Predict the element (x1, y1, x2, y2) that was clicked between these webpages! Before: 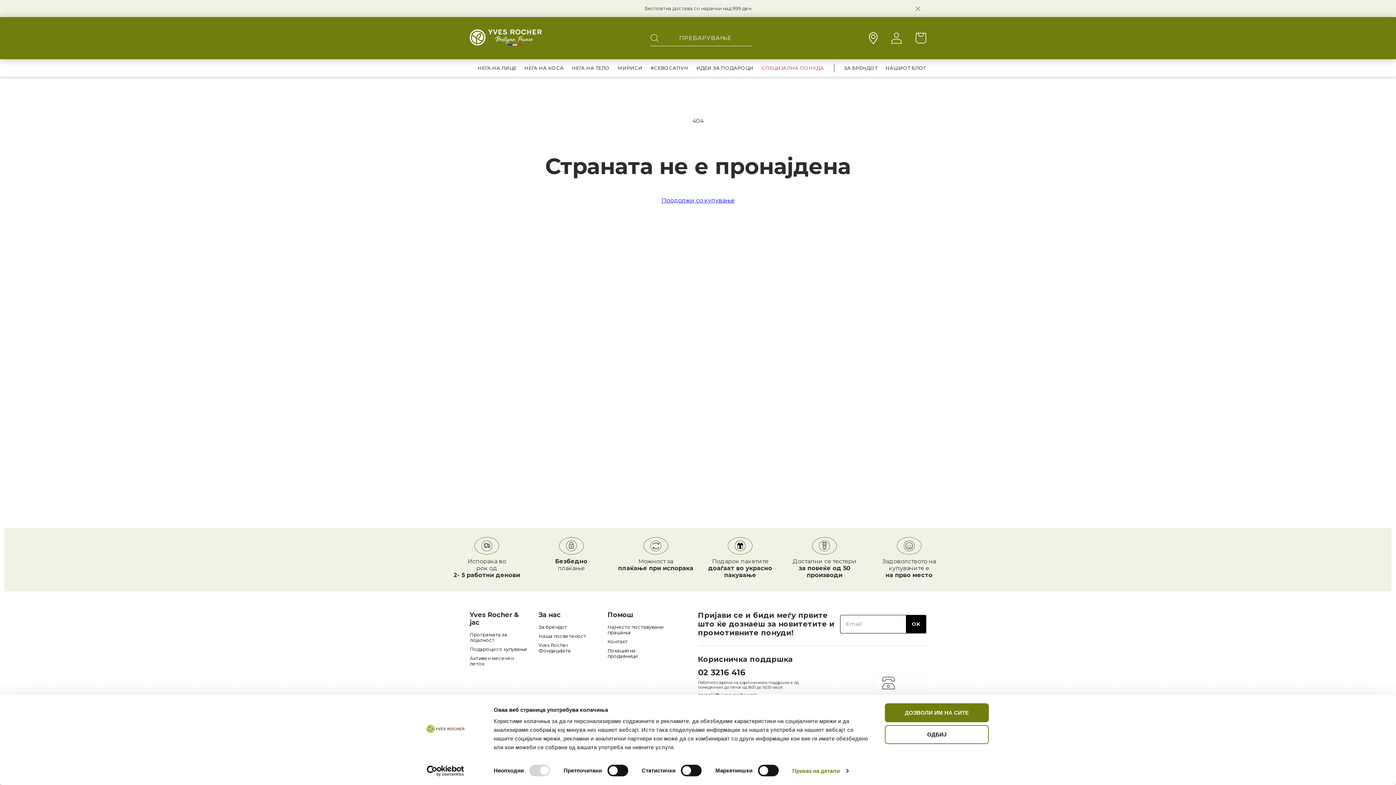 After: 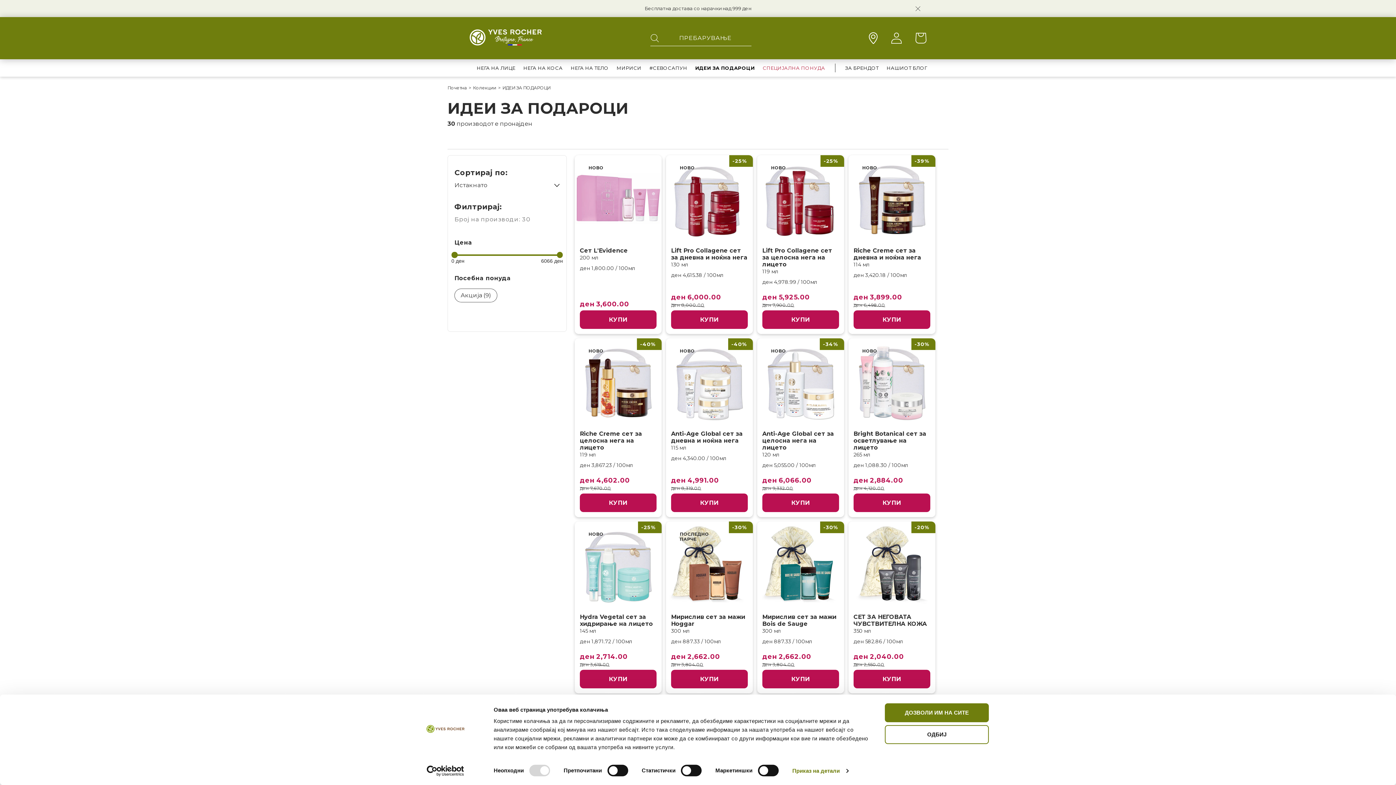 Action: bbox: (696, 59, 753, 76) label: ИДЕИ ЗА ПОДАРОЦИ